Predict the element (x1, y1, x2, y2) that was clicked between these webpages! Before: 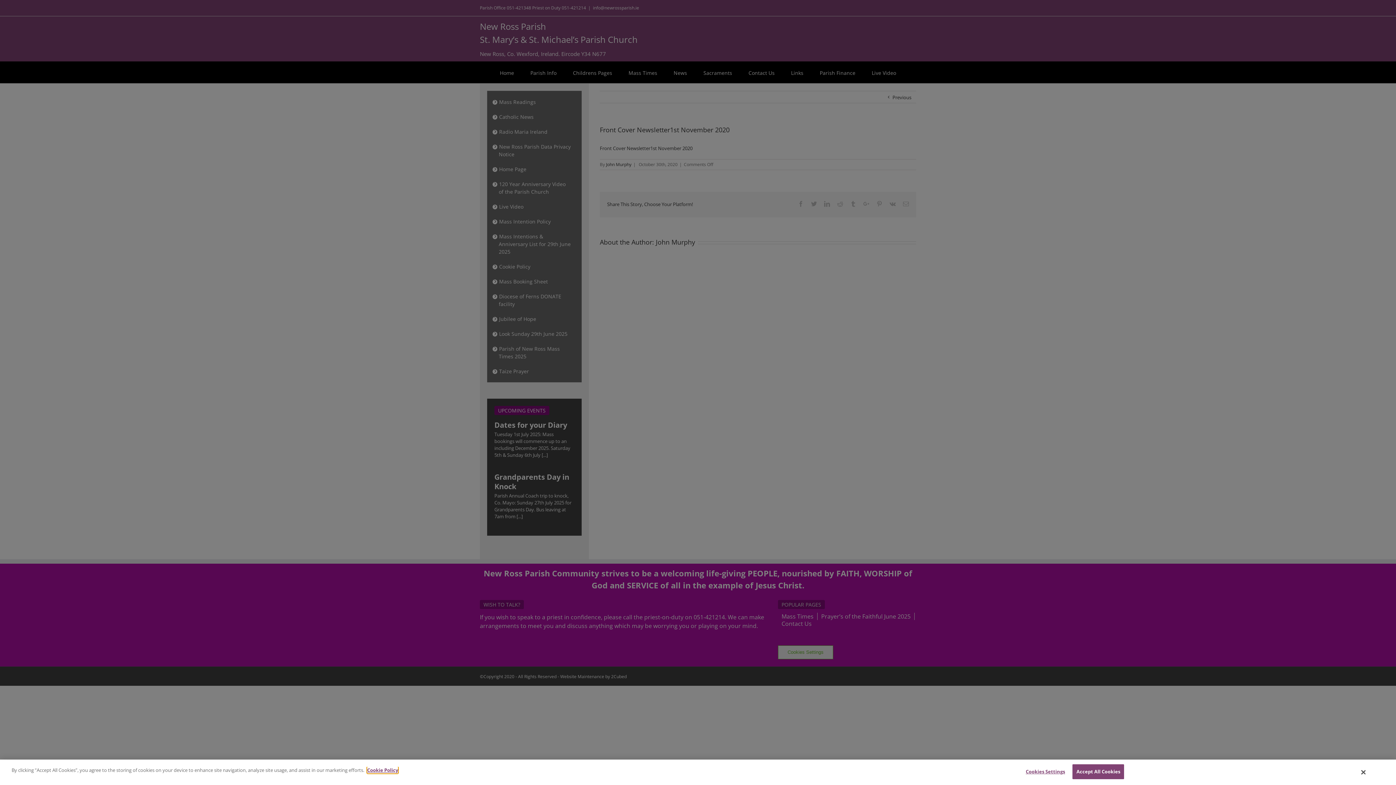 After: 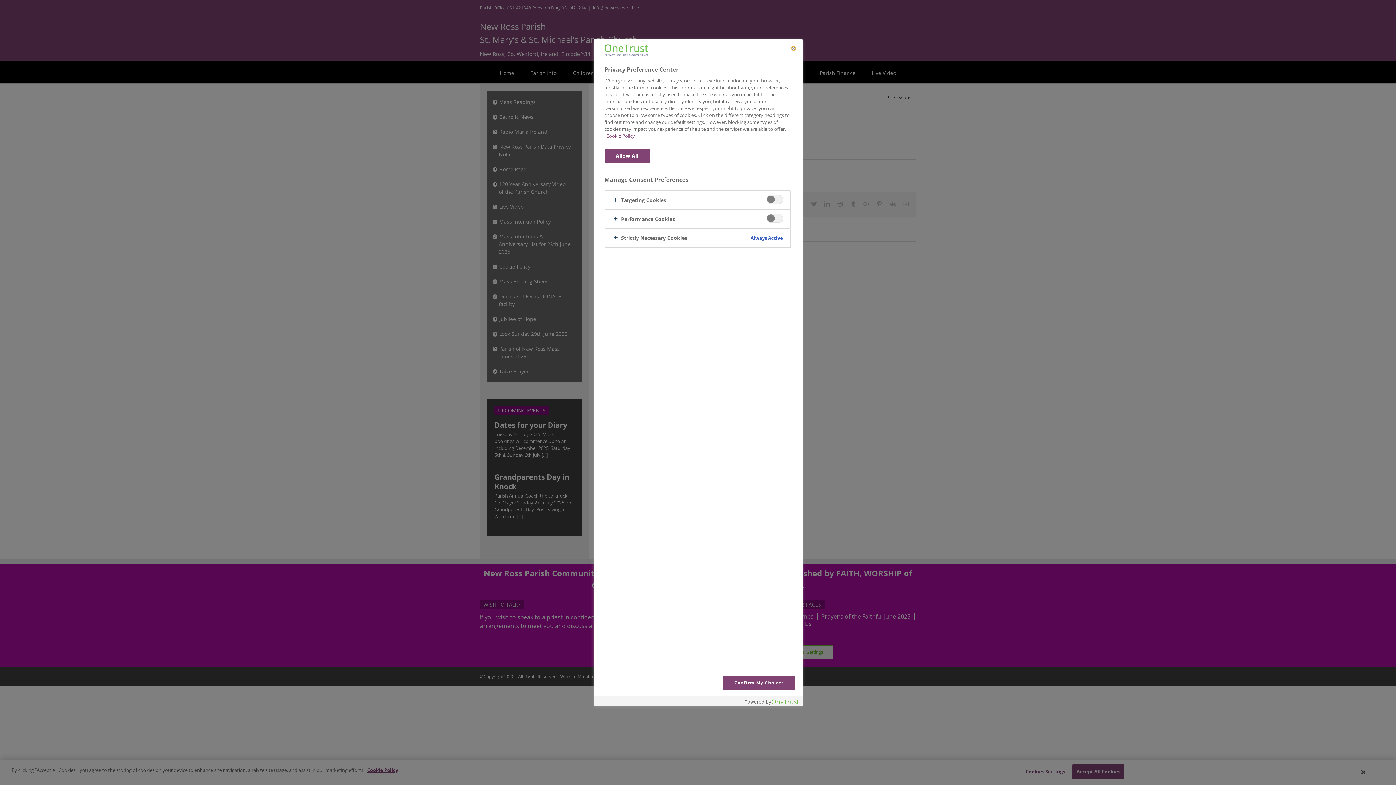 Action: bbox: (1021, 765, 1066, 779) label: Cookies Settings